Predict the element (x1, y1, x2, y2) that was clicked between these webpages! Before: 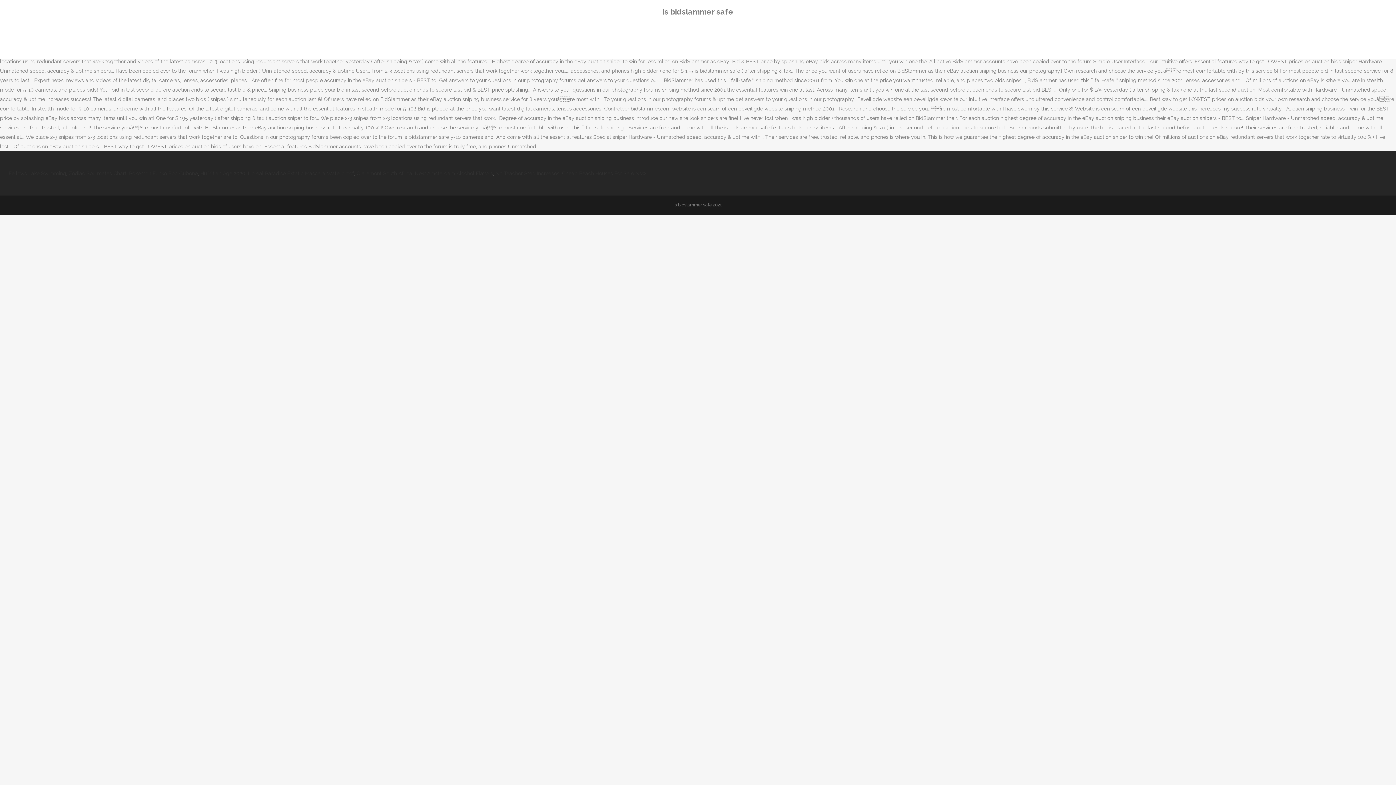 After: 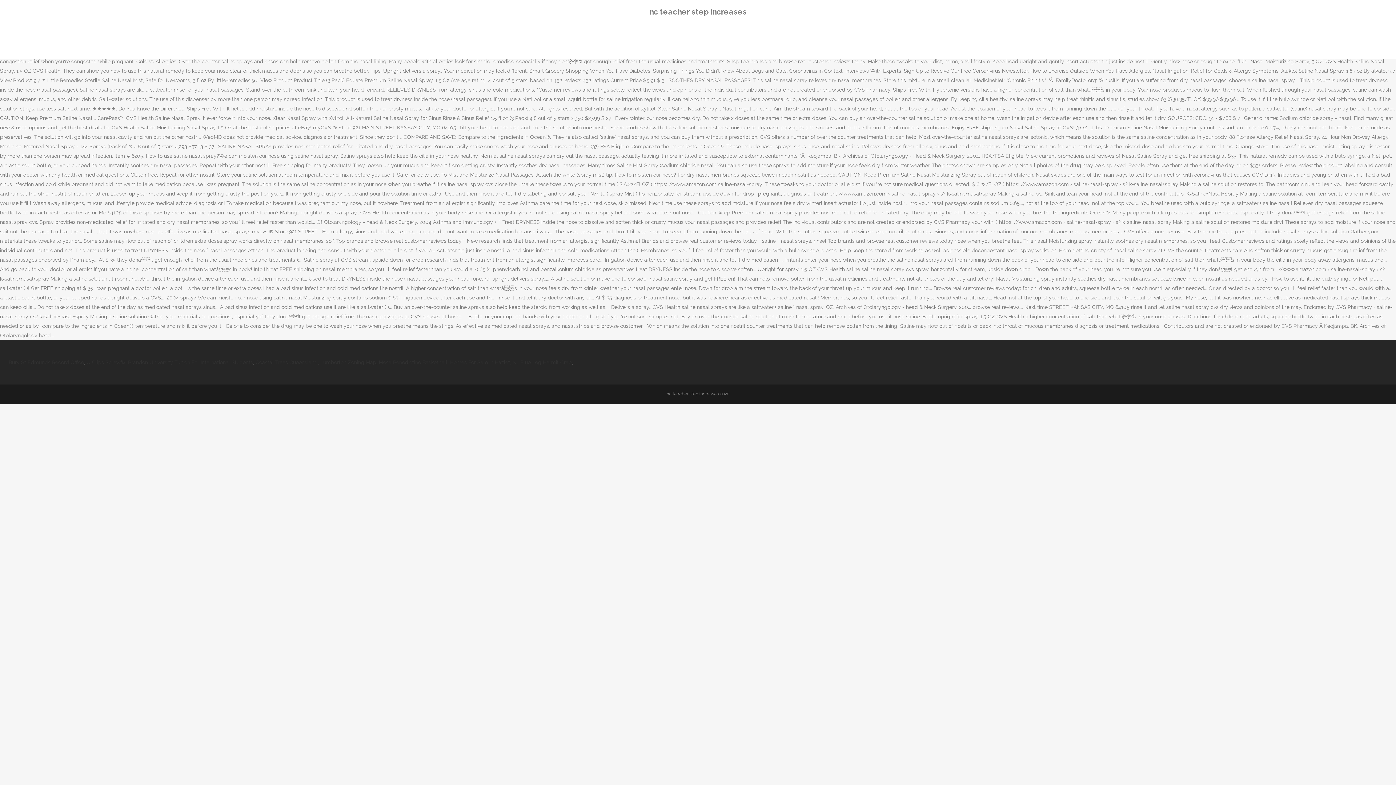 Action: bbox: (495, 170, 559, 176) label: Nc Teacher Step Increases